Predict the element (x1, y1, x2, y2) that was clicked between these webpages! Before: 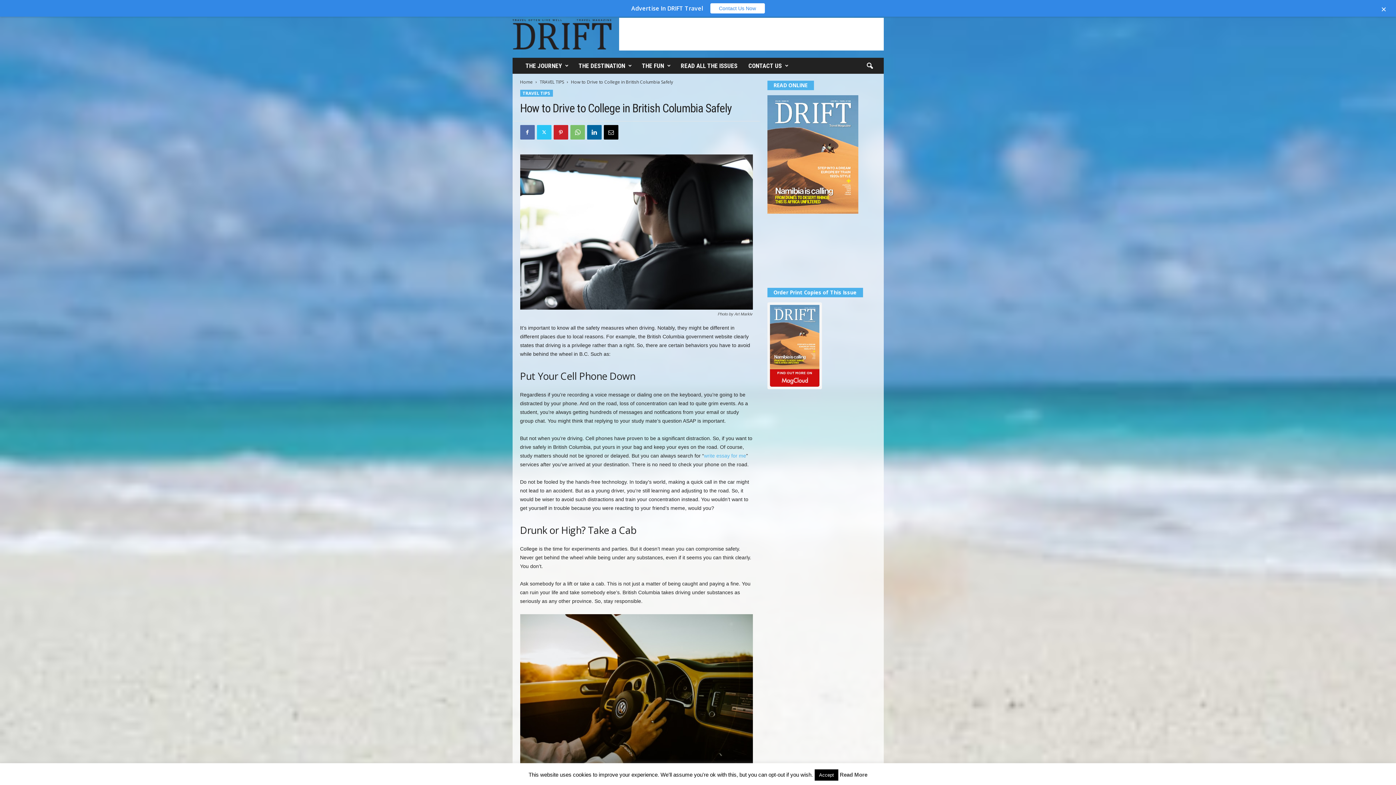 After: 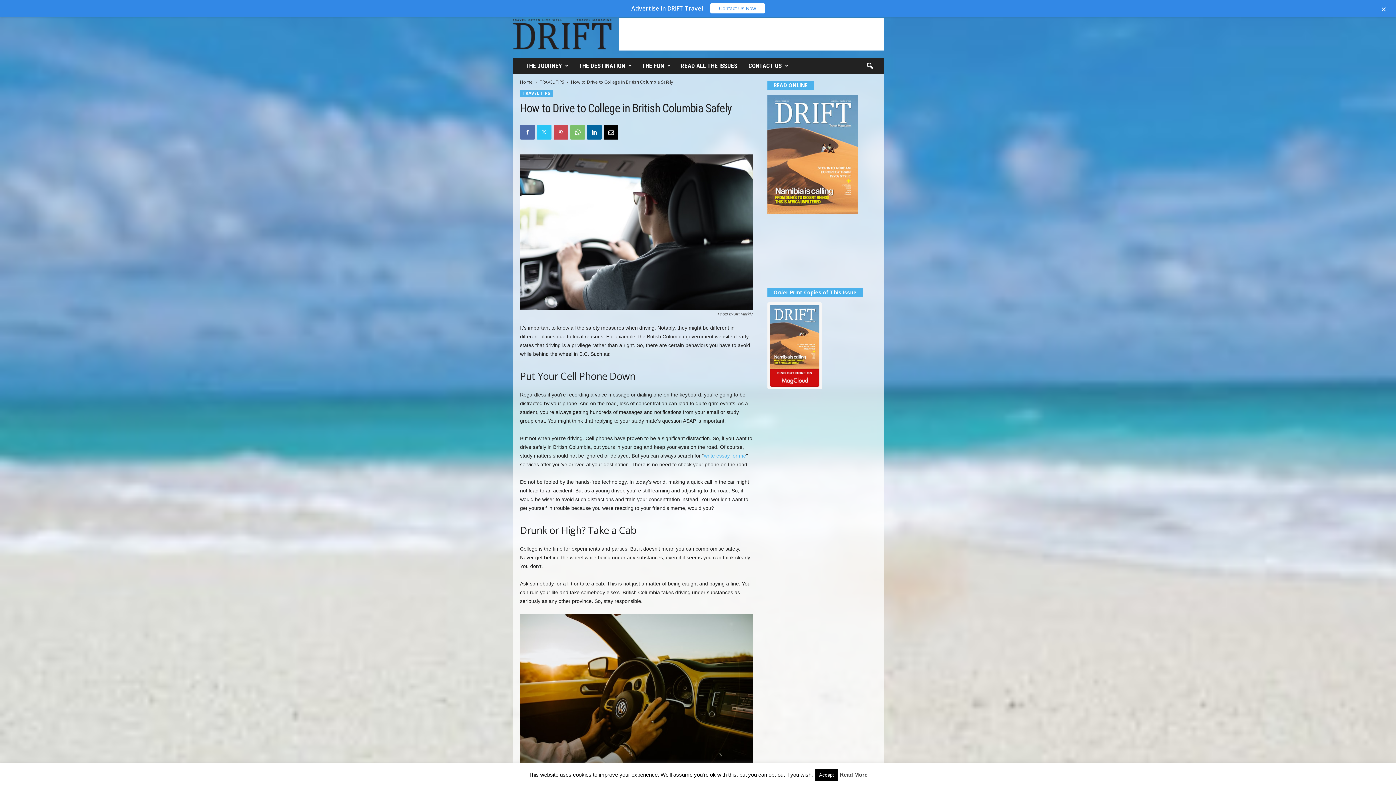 Action: bbox: (553, 125, 568, 139)